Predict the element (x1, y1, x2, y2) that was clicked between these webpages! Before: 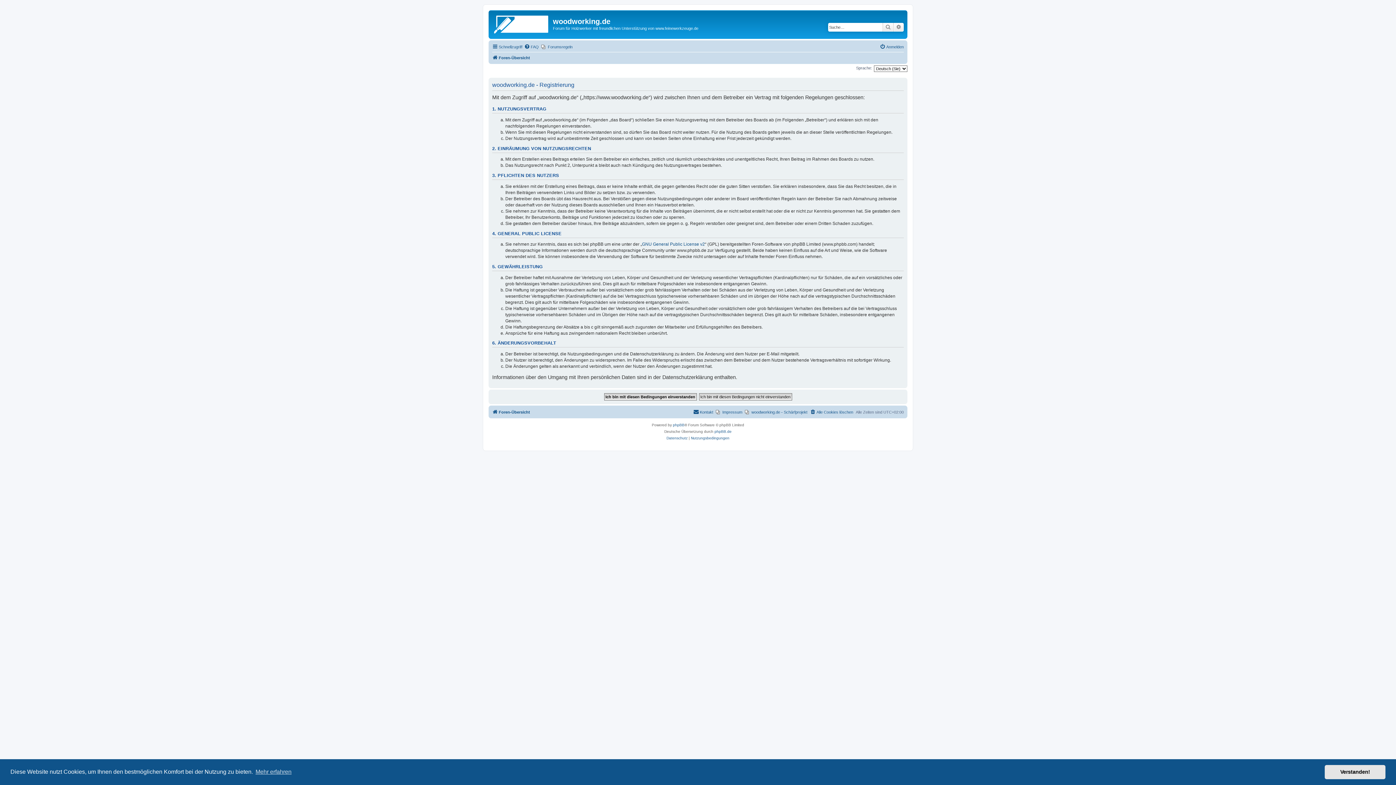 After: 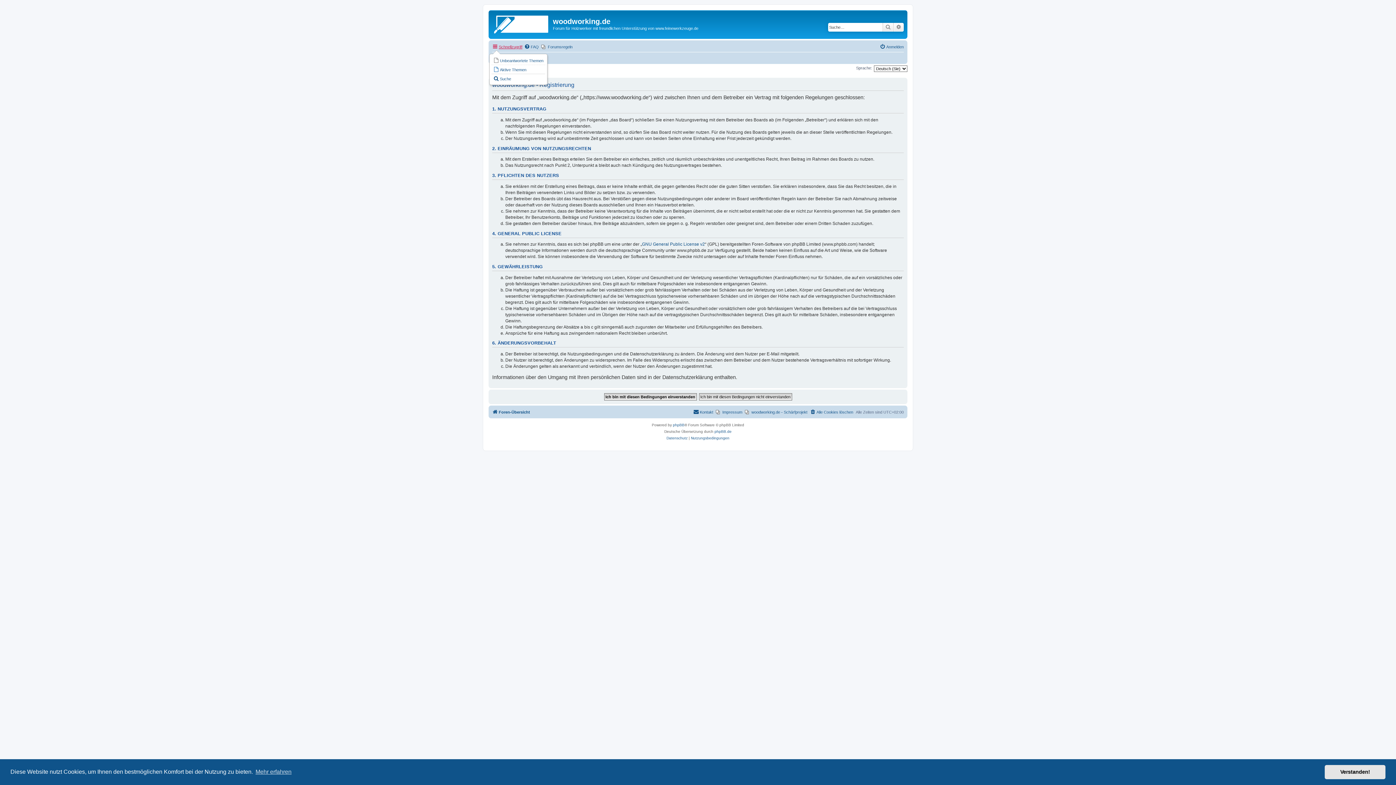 Action: label: Schnellzugriff bbox: (492, 42, 522, 51)